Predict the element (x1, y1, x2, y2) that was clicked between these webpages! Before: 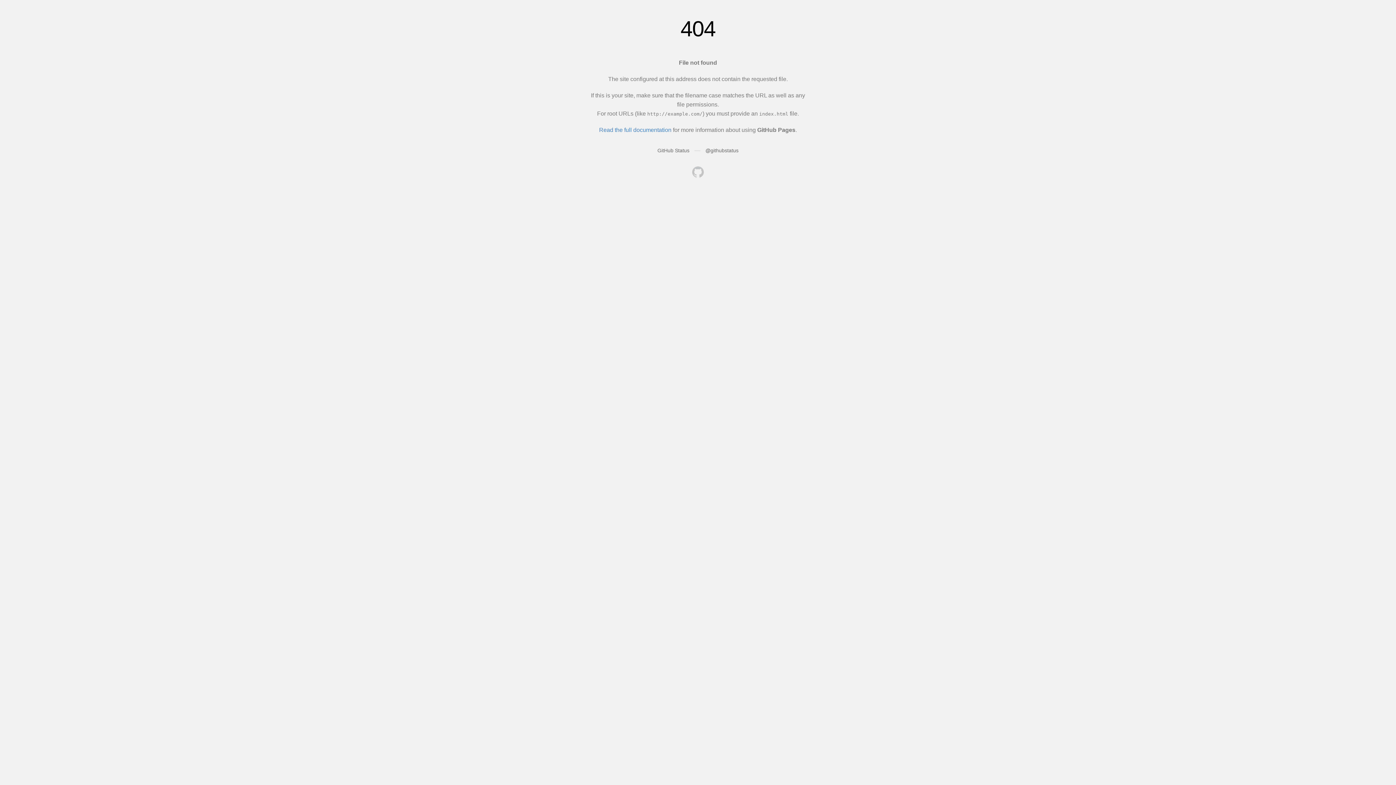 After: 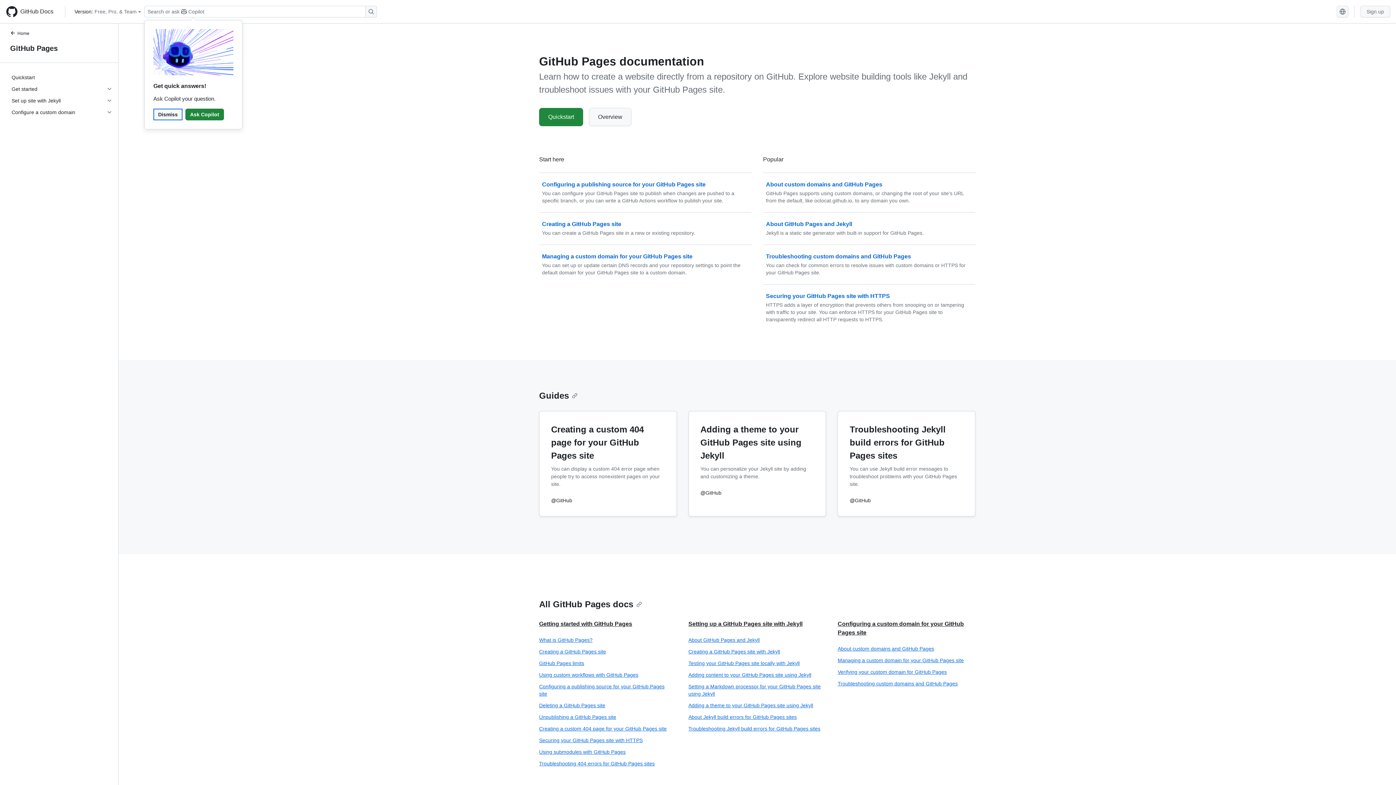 Action: bbox: (599, 126, 671, 133) label: Read the full documentation